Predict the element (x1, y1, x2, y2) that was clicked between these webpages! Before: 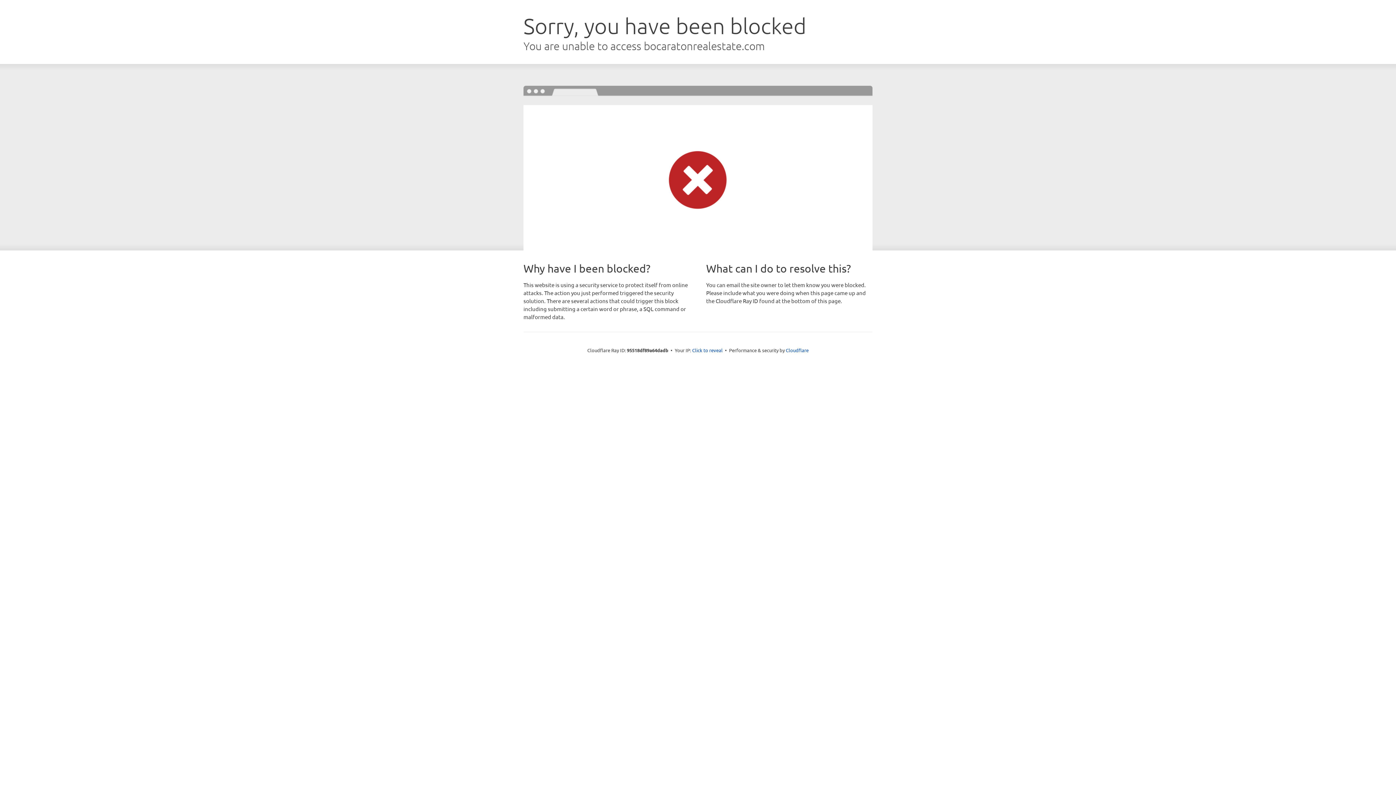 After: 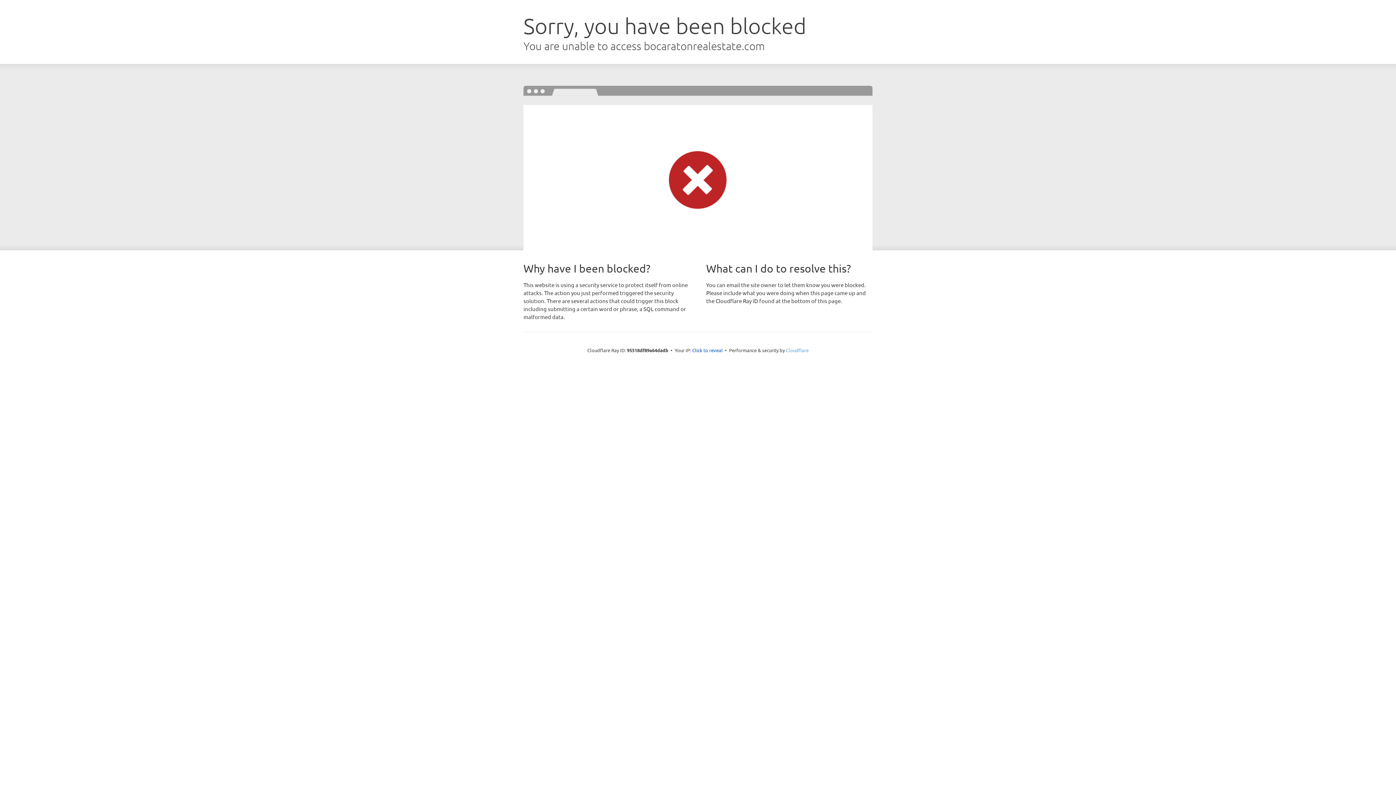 Action: label: Cloudflare bbox: (786, 347, 808, 353)